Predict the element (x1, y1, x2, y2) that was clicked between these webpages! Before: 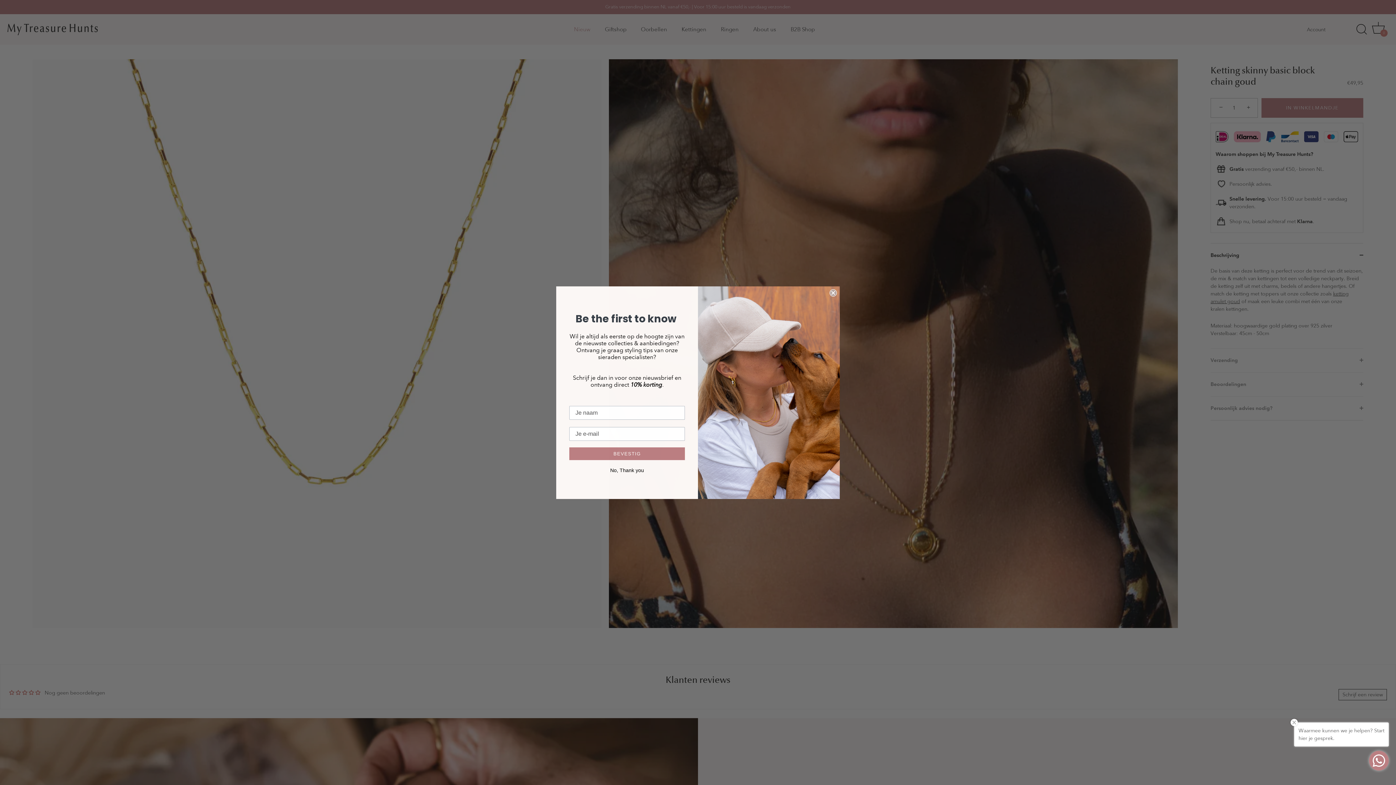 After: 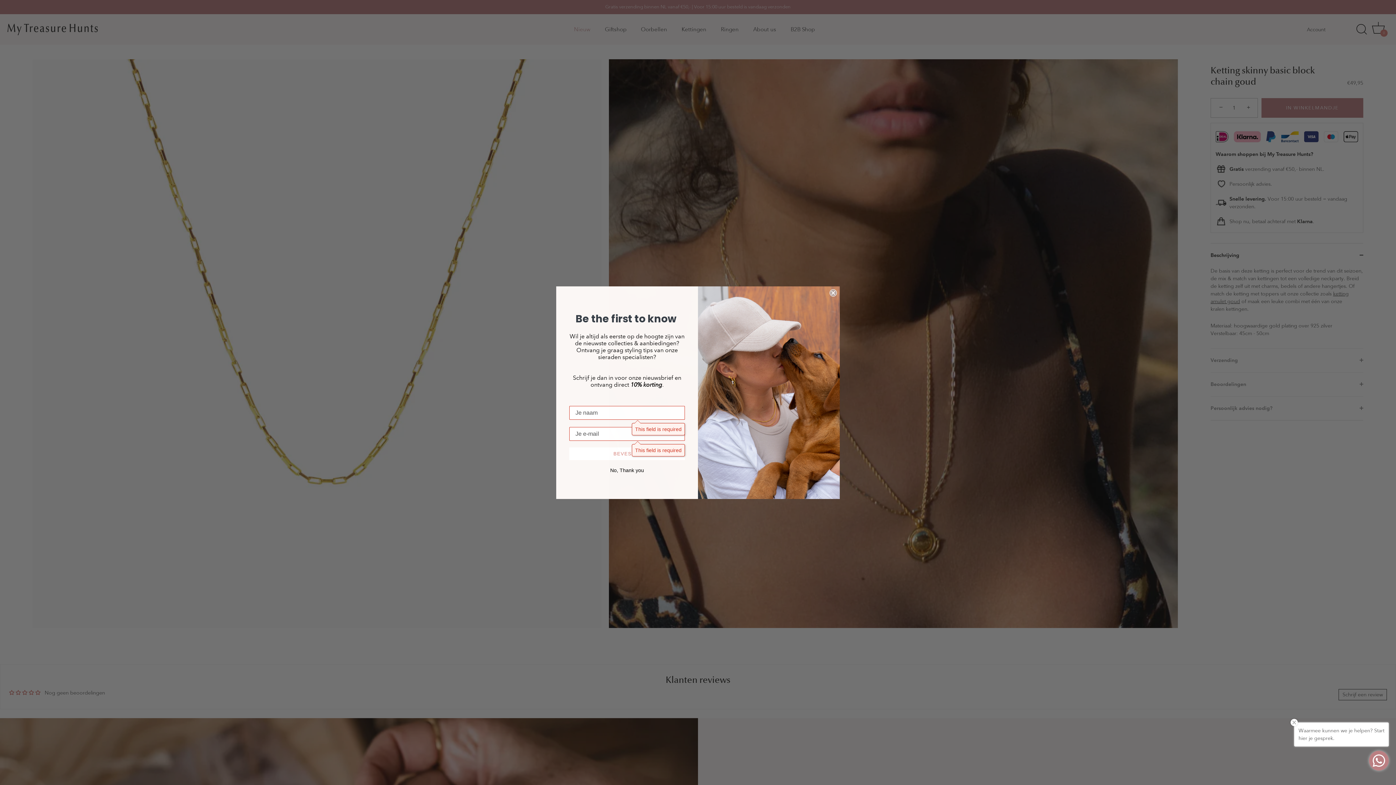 Action: bbox: (569, 447, 685, 460) label: BEVESTIG